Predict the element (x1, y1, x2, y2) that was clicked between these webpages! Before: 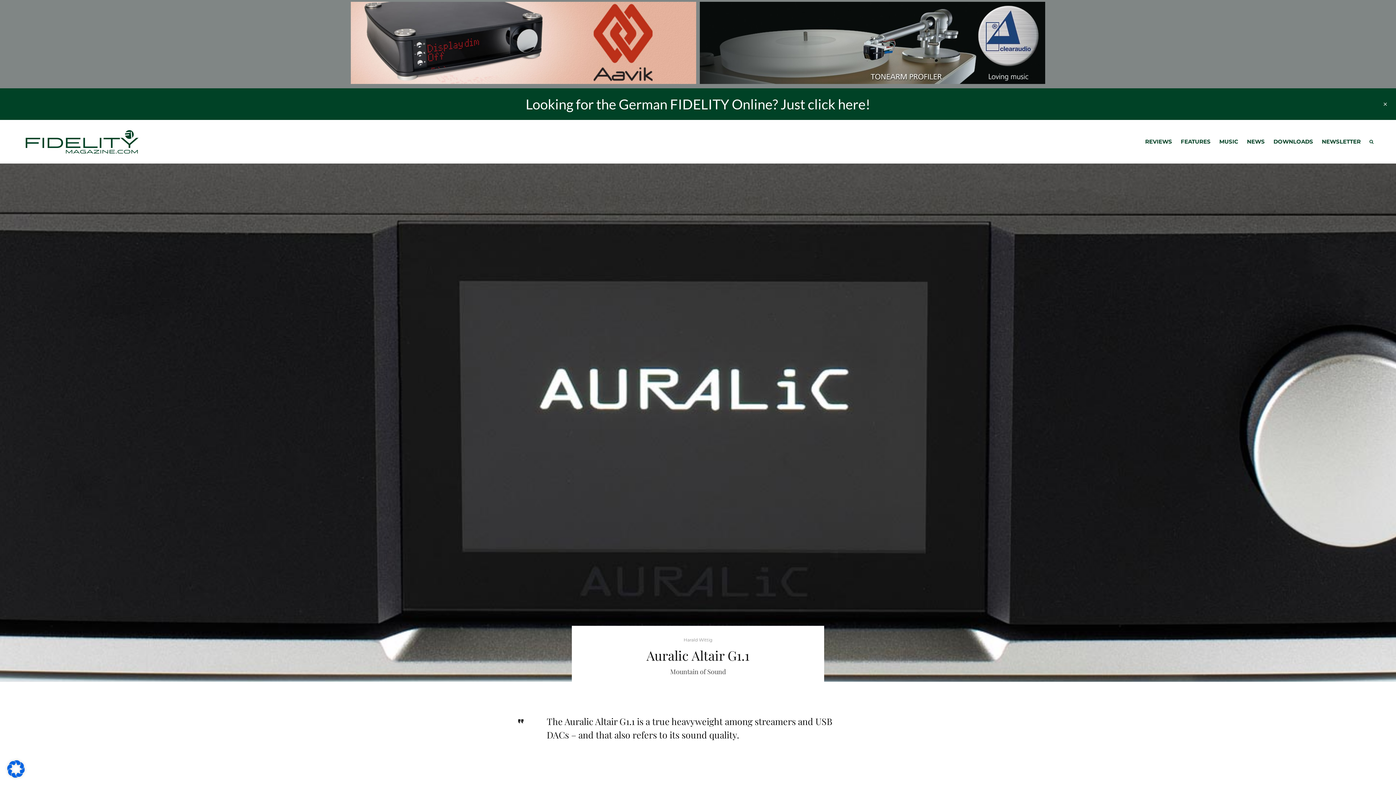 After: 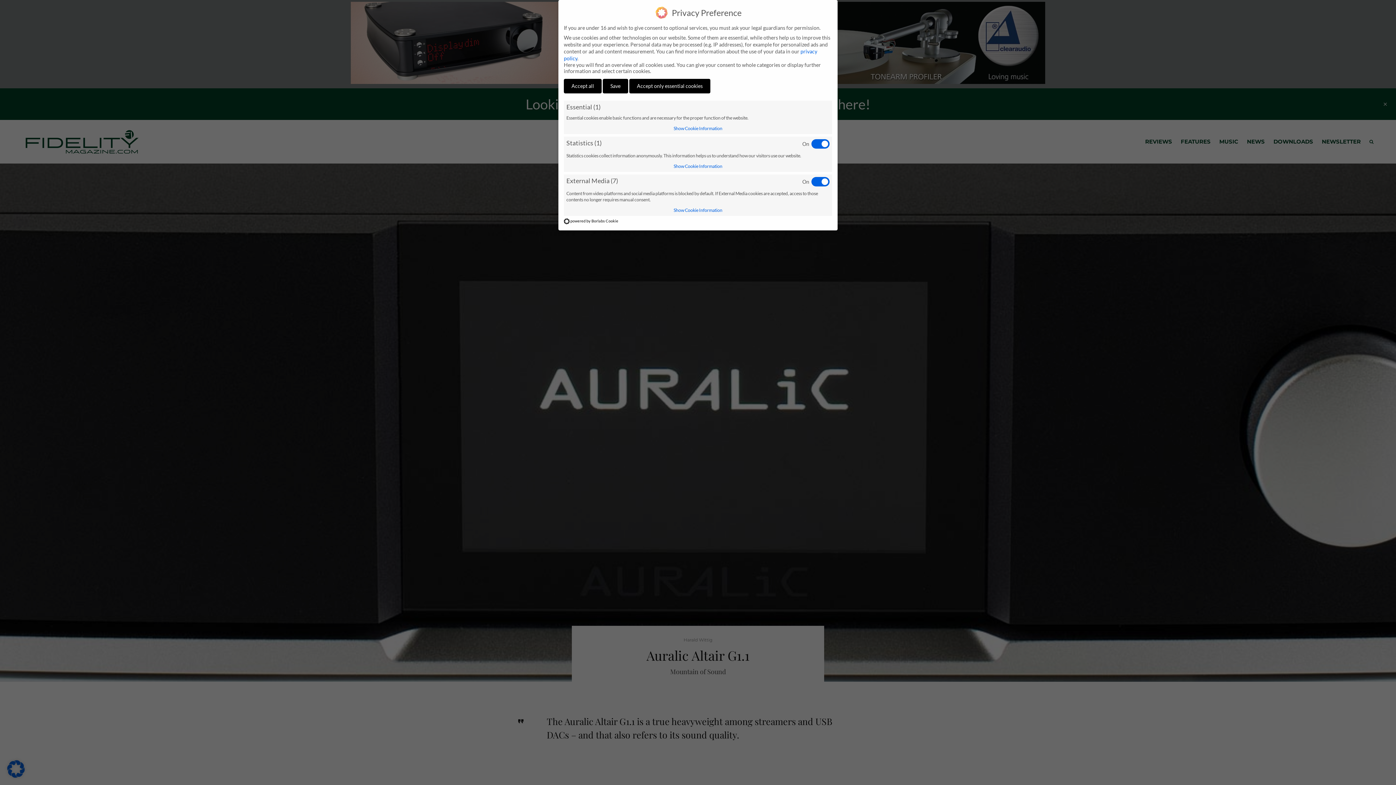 Action: bbox: (7, 770, 24, 779)